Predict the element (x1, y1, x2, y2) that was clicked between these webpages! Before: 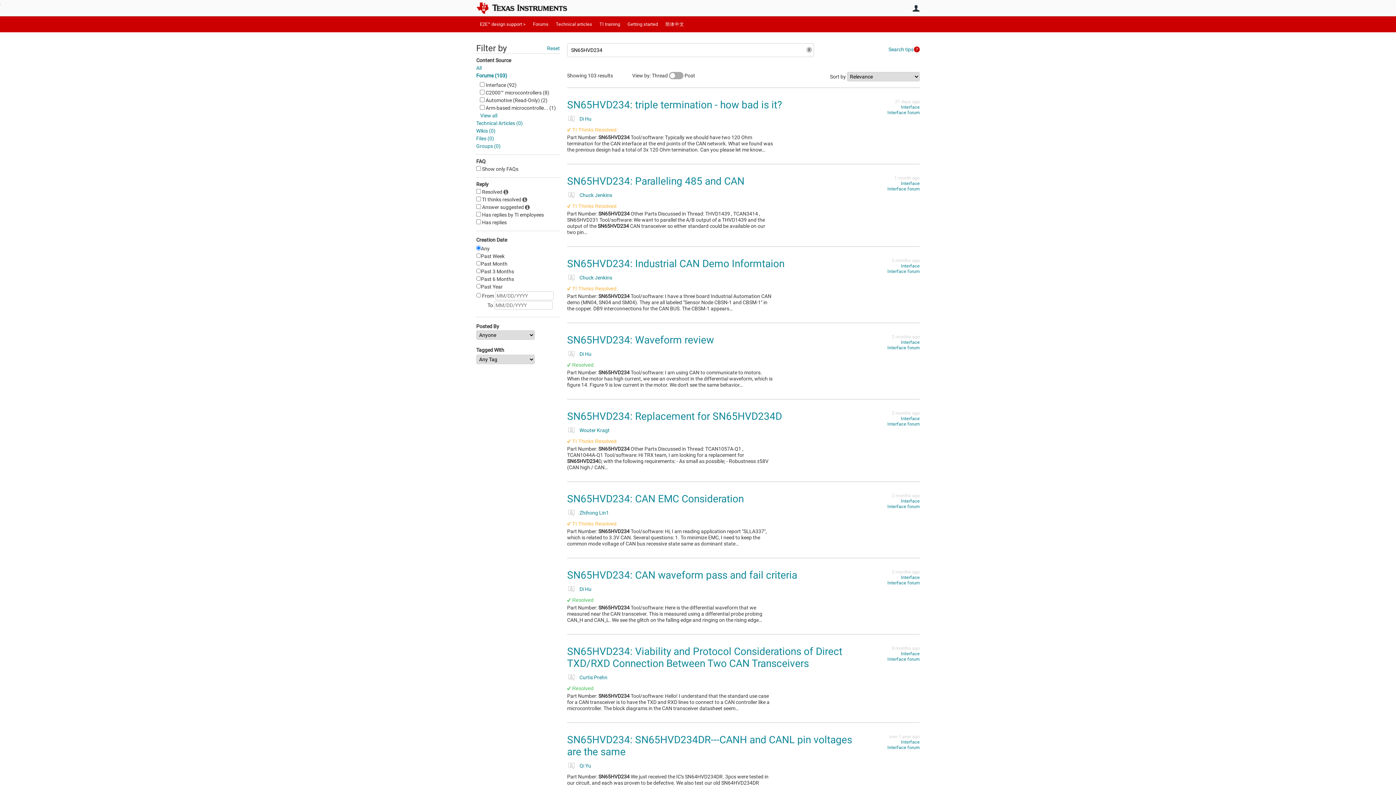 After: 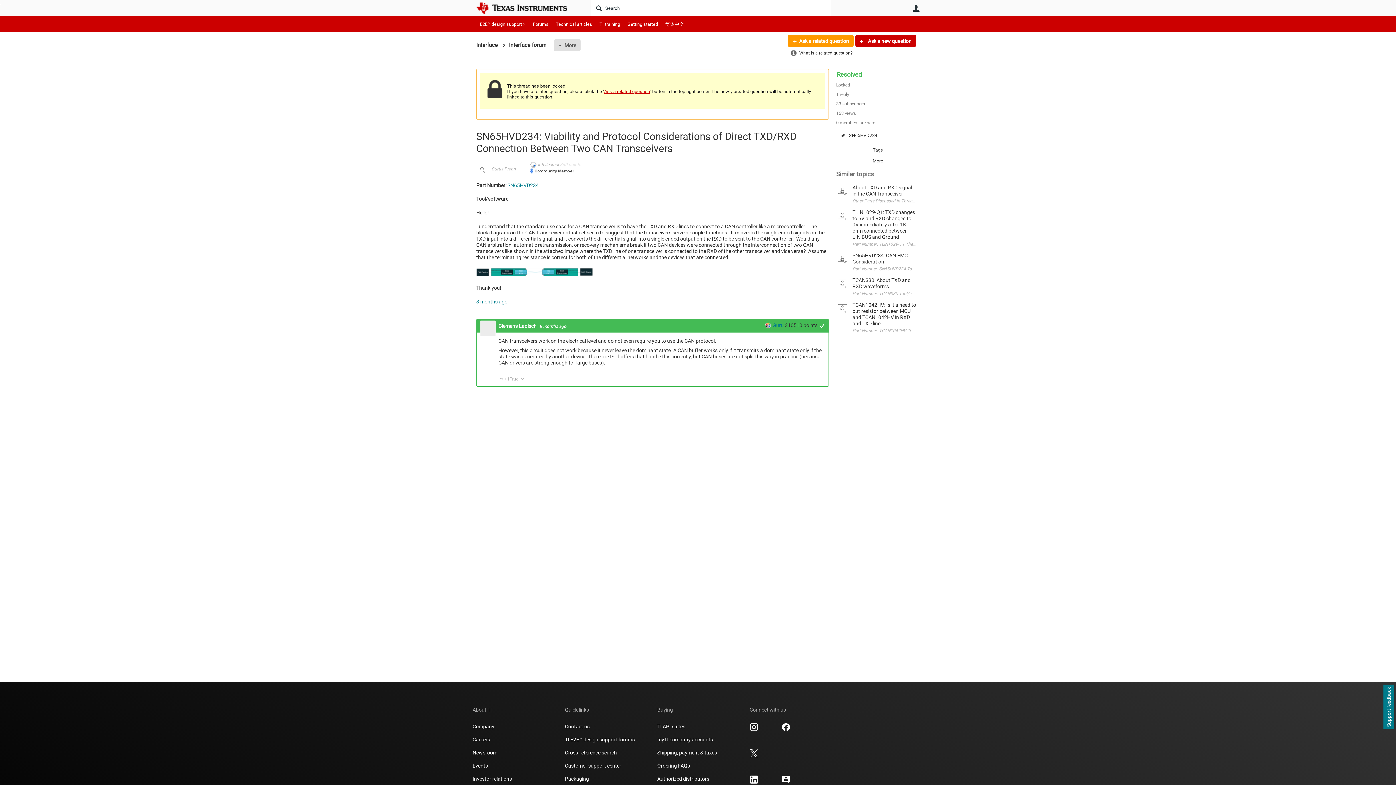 Action: bbox: (567, 645, 842, 669) label: SN65HVD234: Viability and Protocol Considerations of Direct TXD/RXD Connection Between Two CAN Transceivers